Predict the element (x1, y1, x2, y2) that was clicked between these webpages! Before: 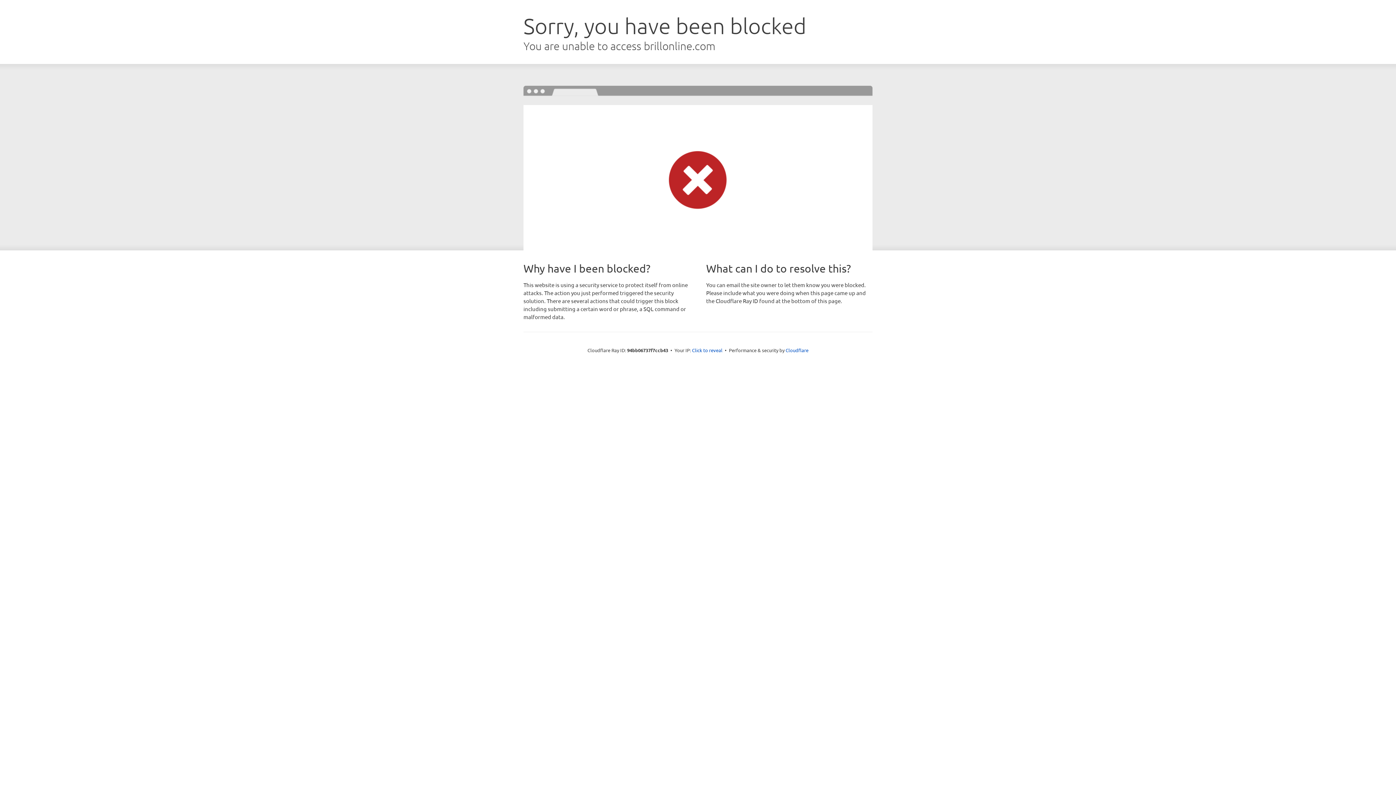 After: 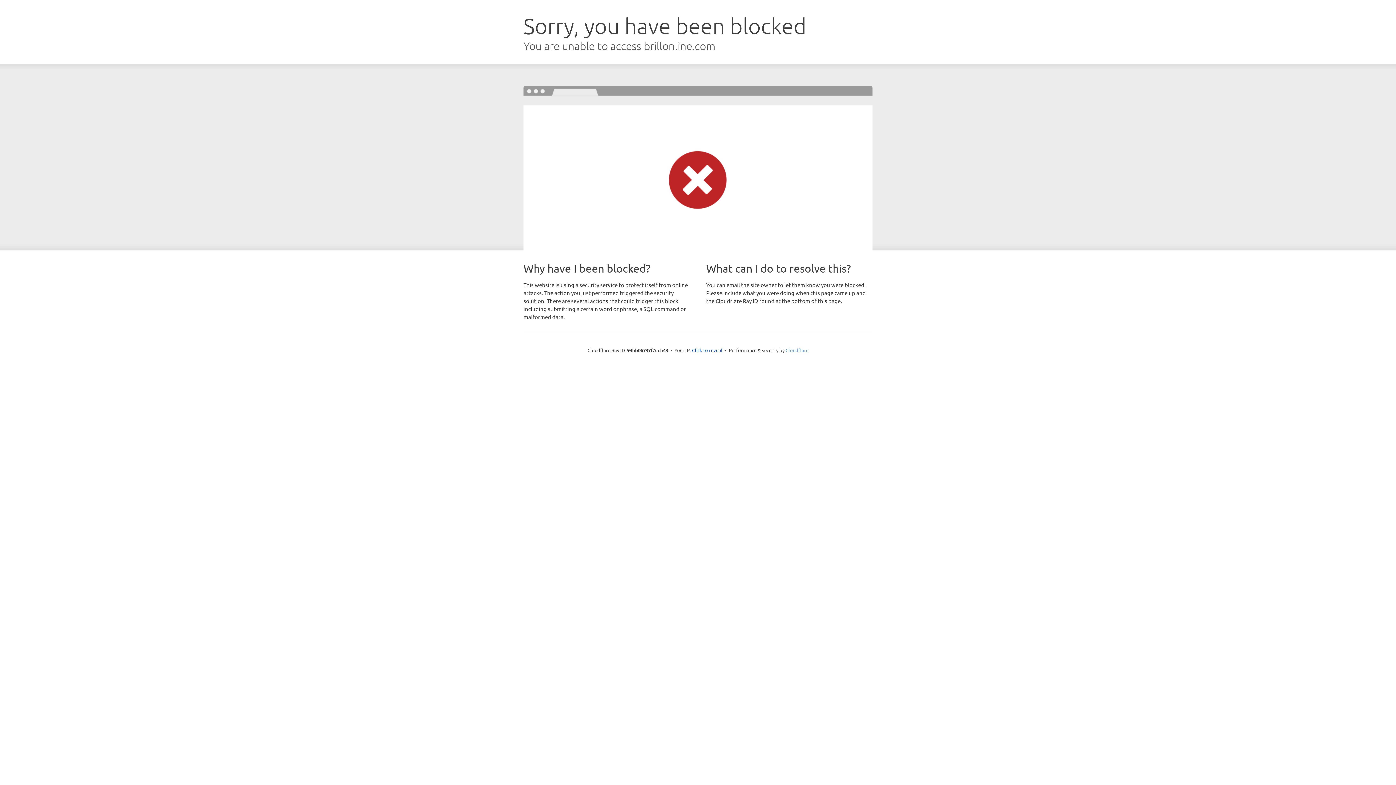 Action: bbox: (785, 347, 808, 353) label: Cloudflare